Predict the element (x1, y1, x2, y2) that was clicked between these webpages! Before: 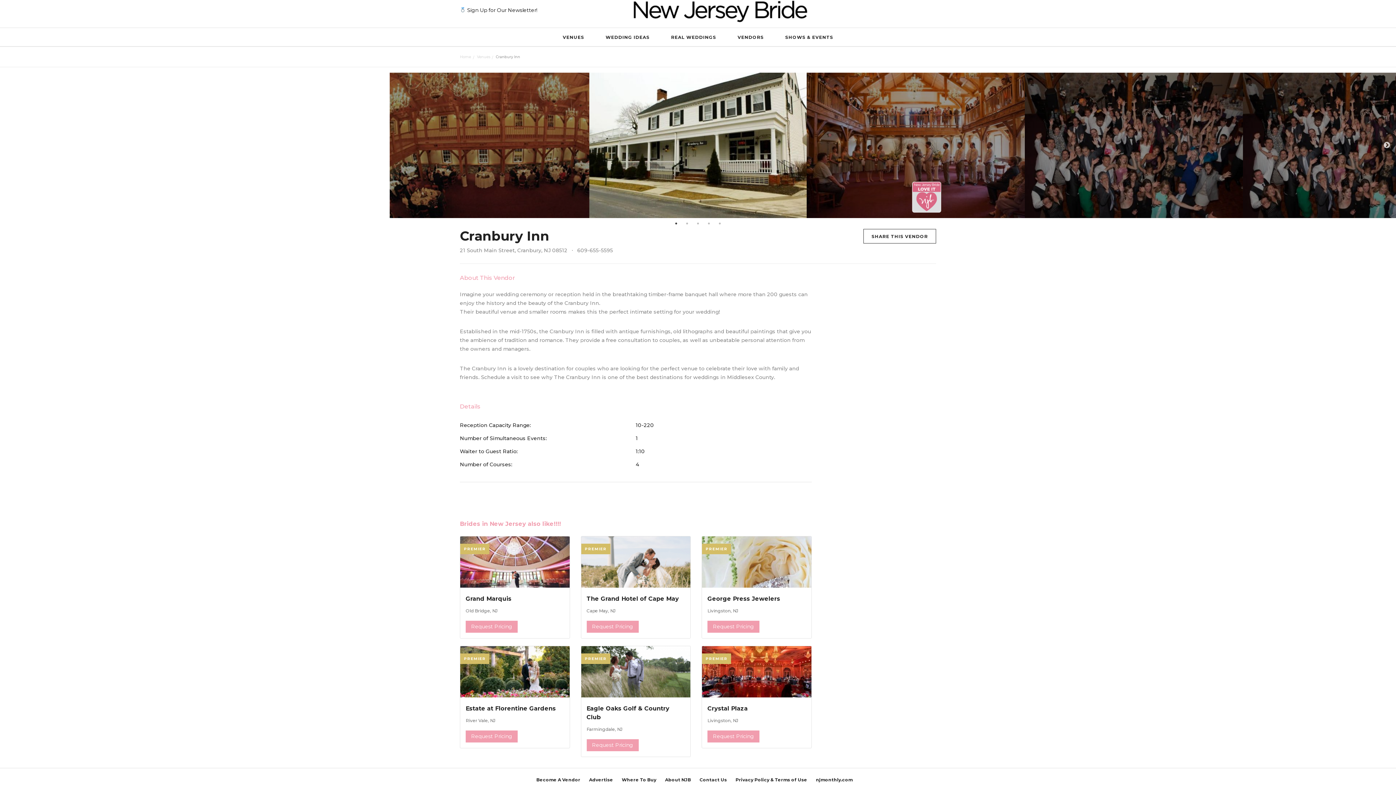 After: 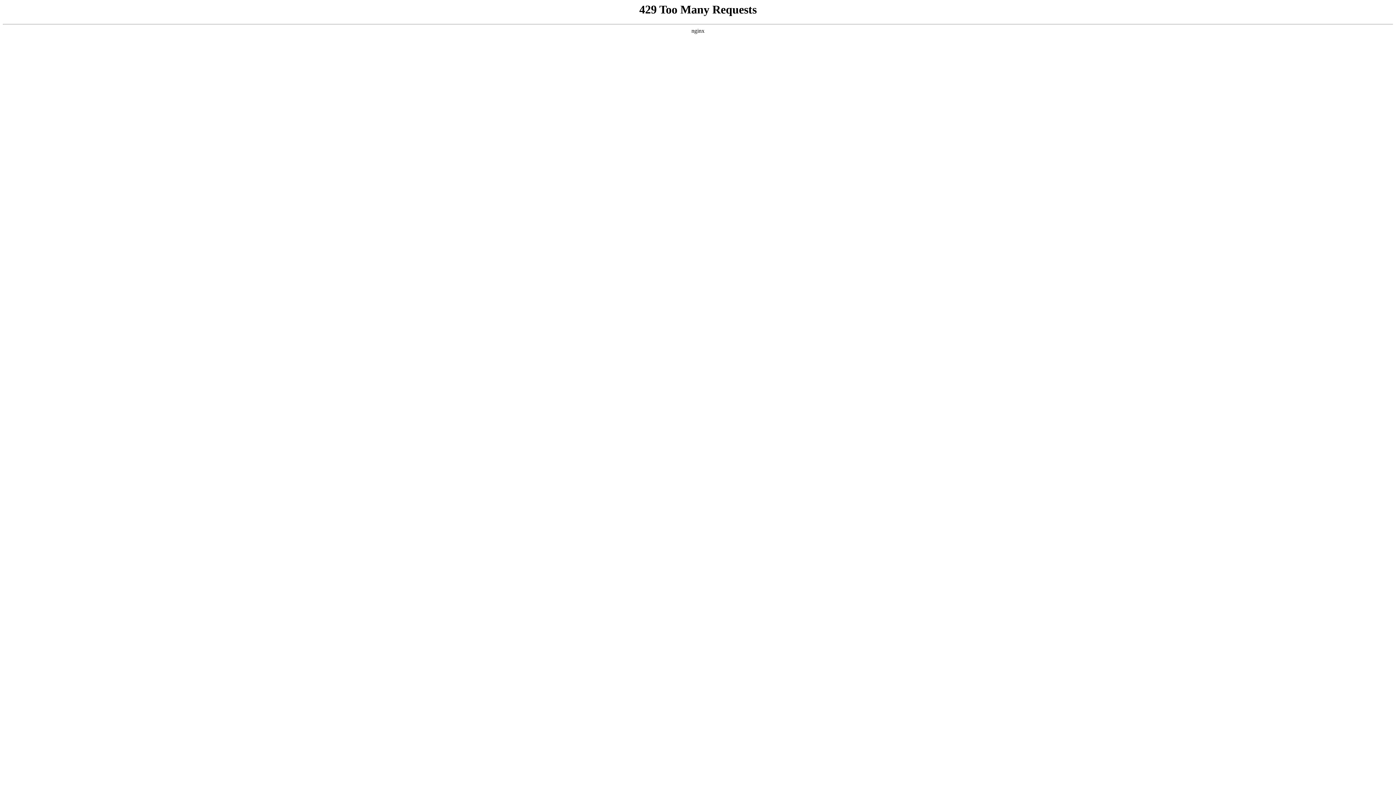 Action: bbox: (581, 668, 690, 674) label: PREMIER